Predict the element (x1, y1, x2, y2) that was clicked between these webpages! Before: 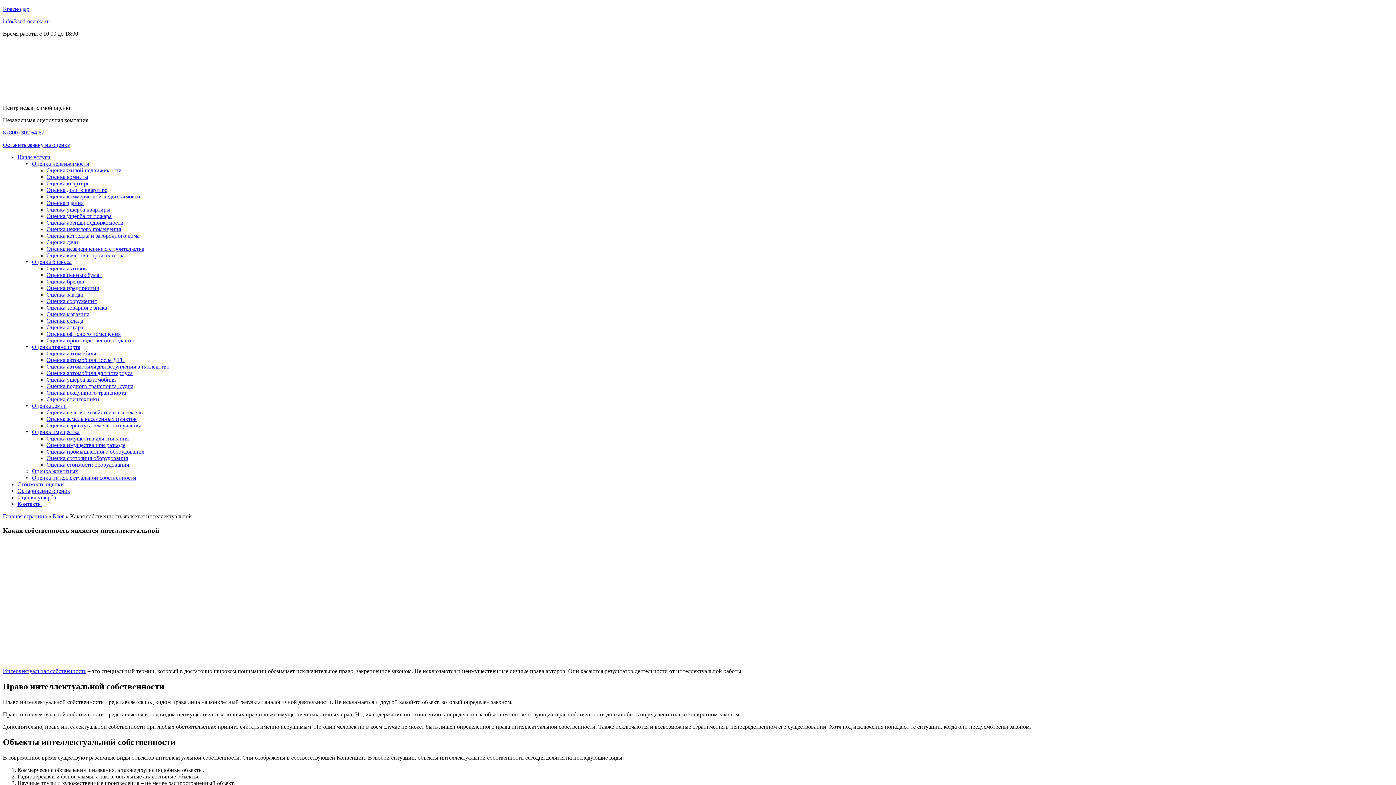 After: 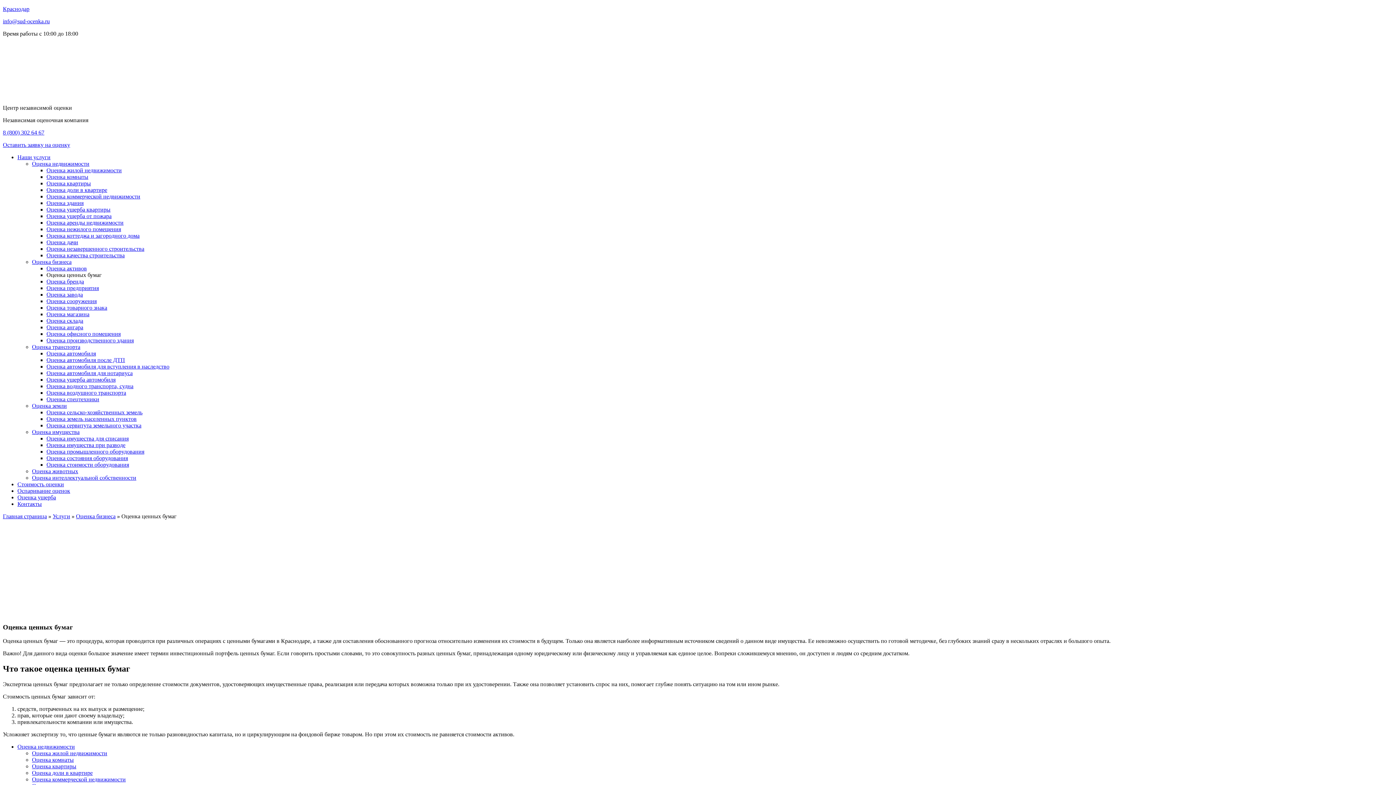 Action: label: Оценка ценных бумаг bbox: (46, 272, 101, 278)